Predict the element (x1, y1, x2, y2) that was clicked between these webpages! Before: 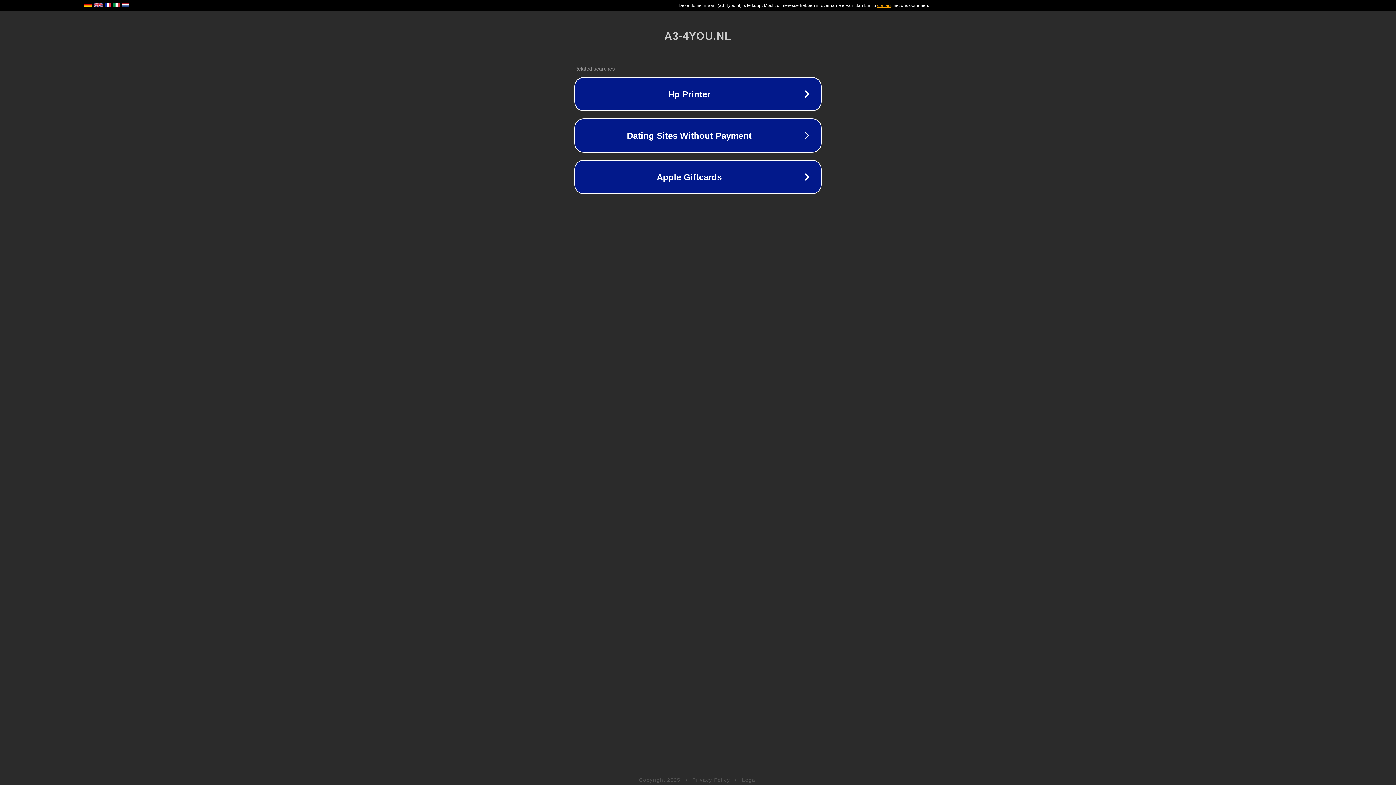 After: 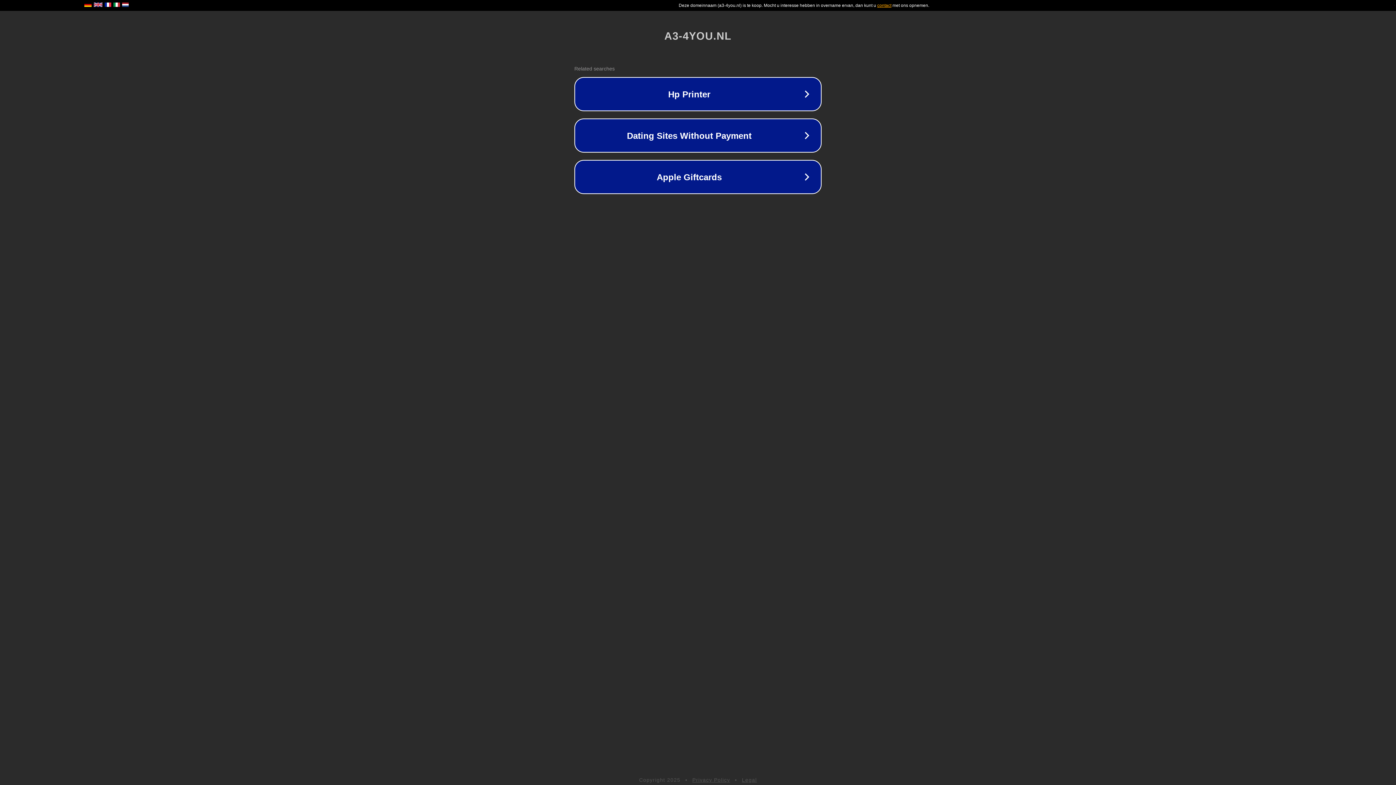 Action: bbox: (692, 777, 730, 783) label: Privacy Policy